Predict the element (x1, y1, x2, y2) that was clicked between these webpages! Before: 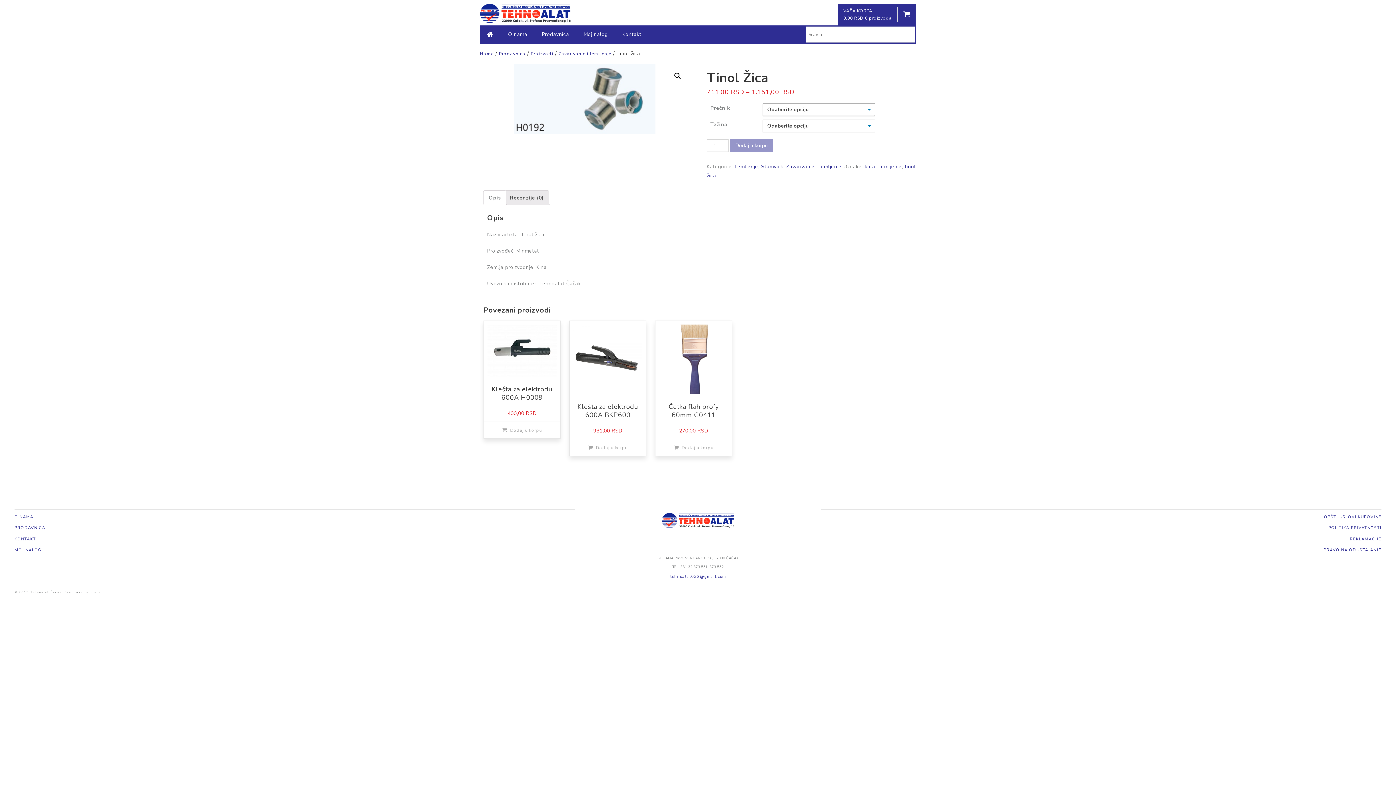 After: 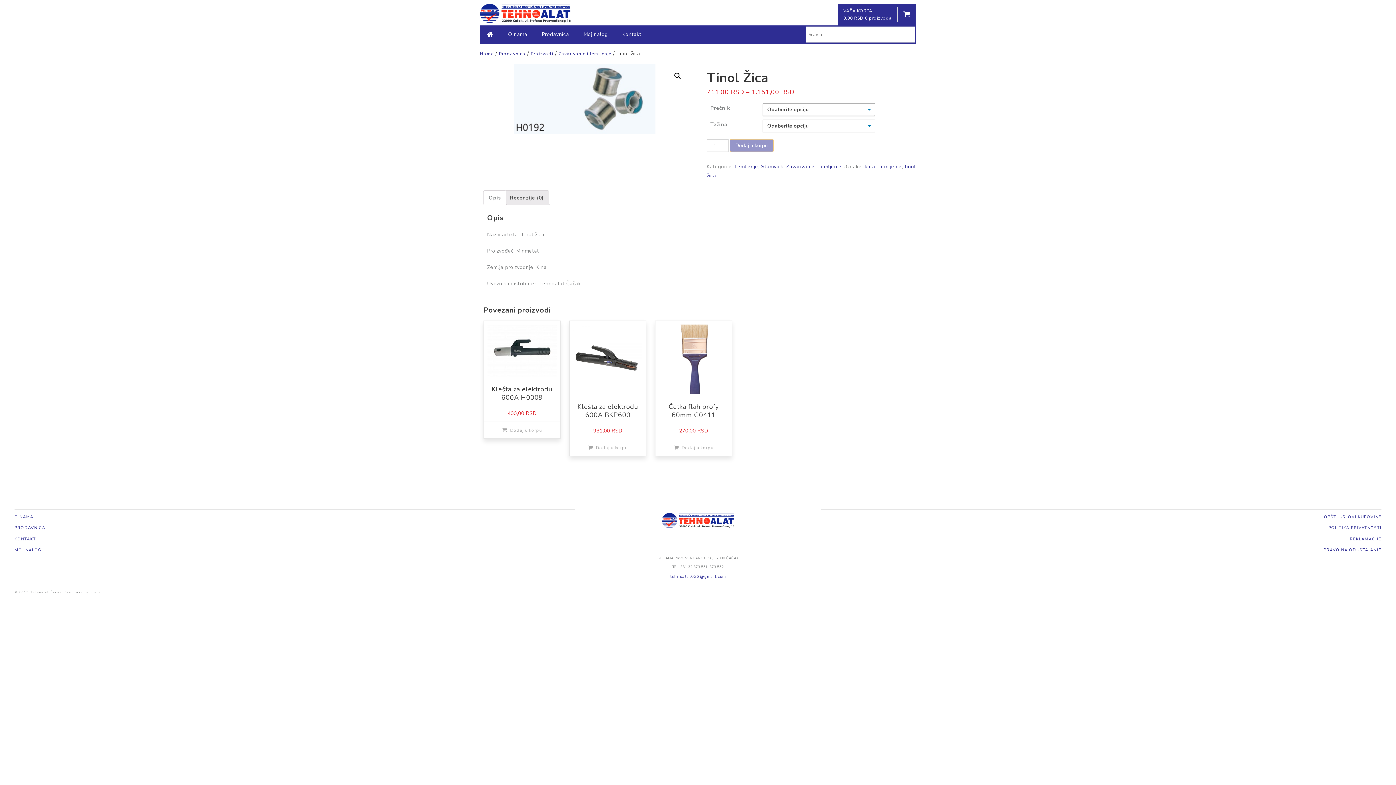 Action: label: Dodaj u korpu bbox: (730, 139, 773, 151)